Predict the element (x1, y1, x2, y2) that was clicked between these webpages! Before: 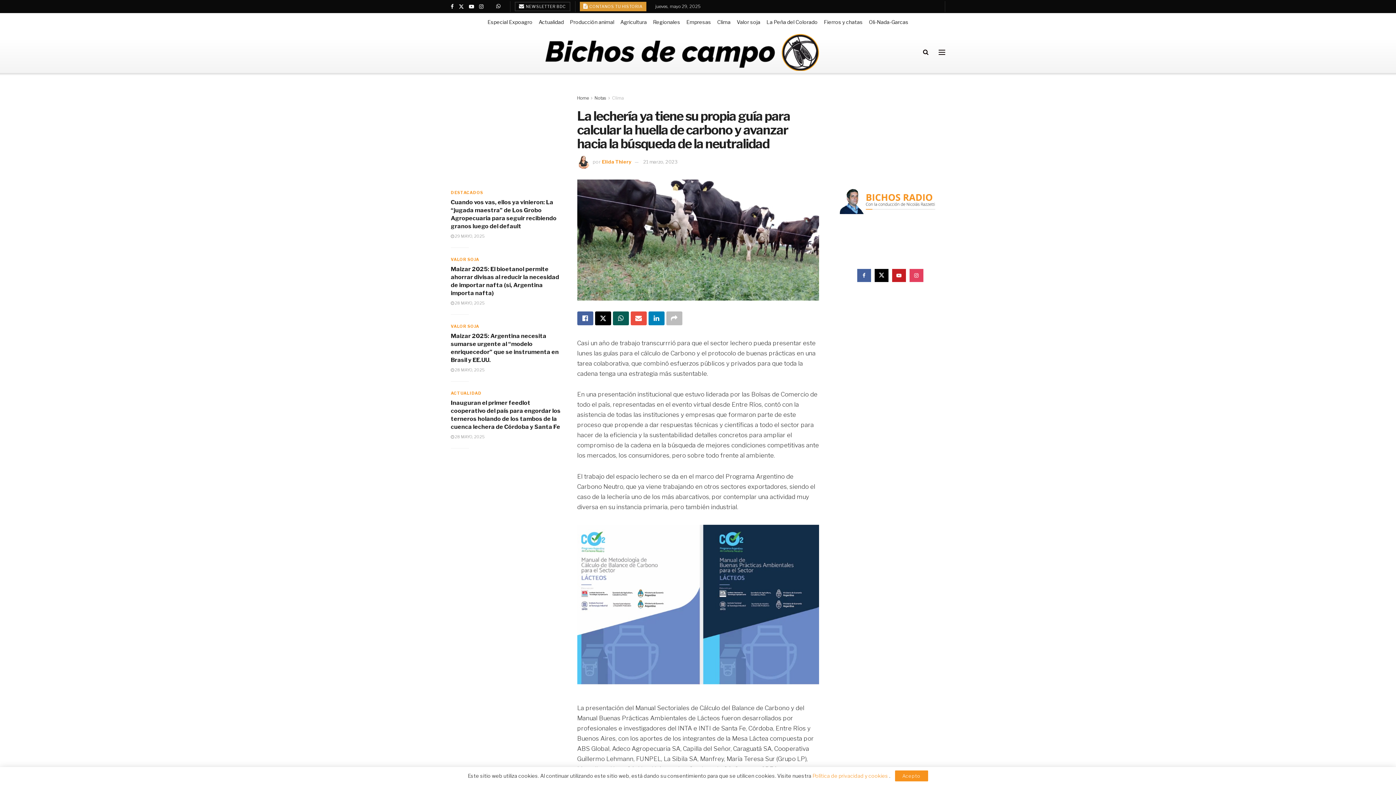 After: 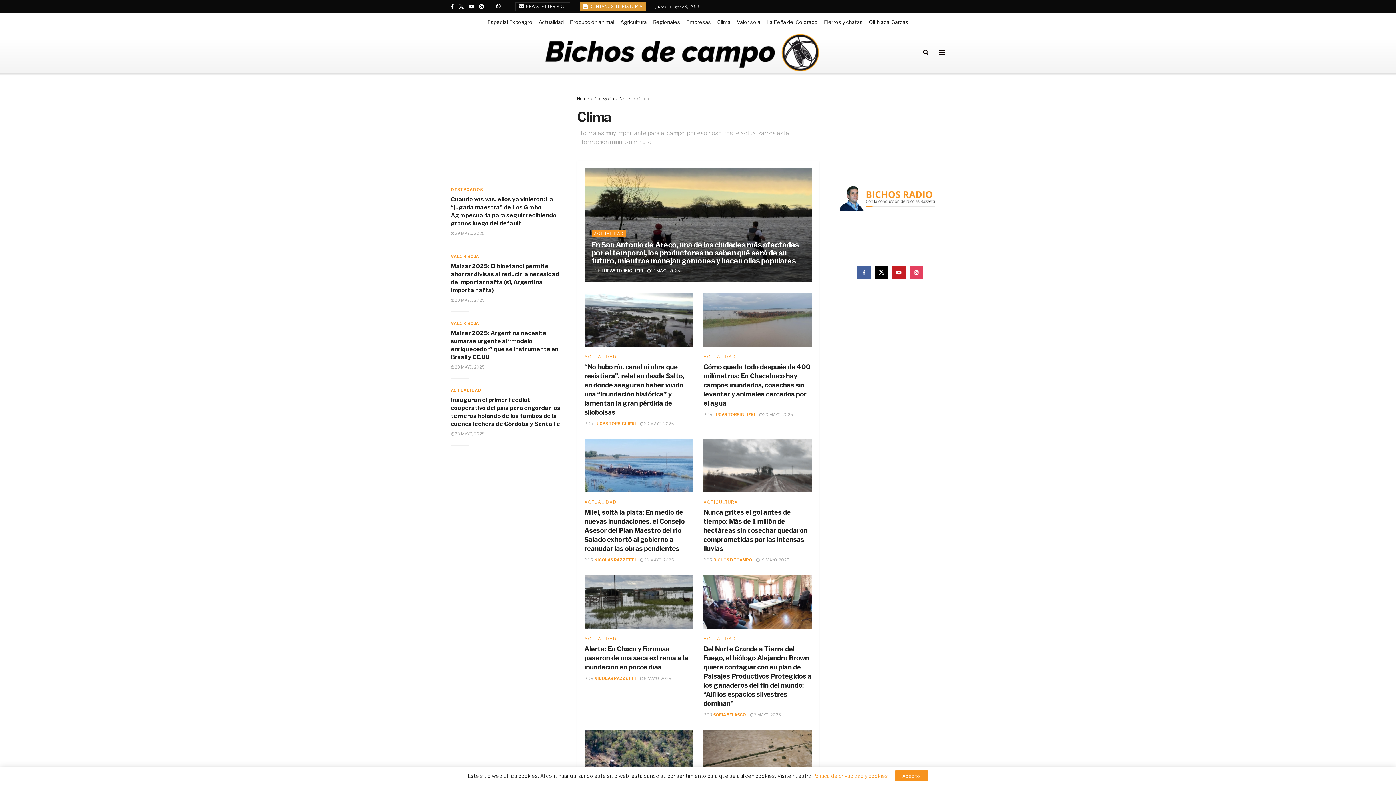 Action: label: Clima bbox: (717, 13, 730, 31)